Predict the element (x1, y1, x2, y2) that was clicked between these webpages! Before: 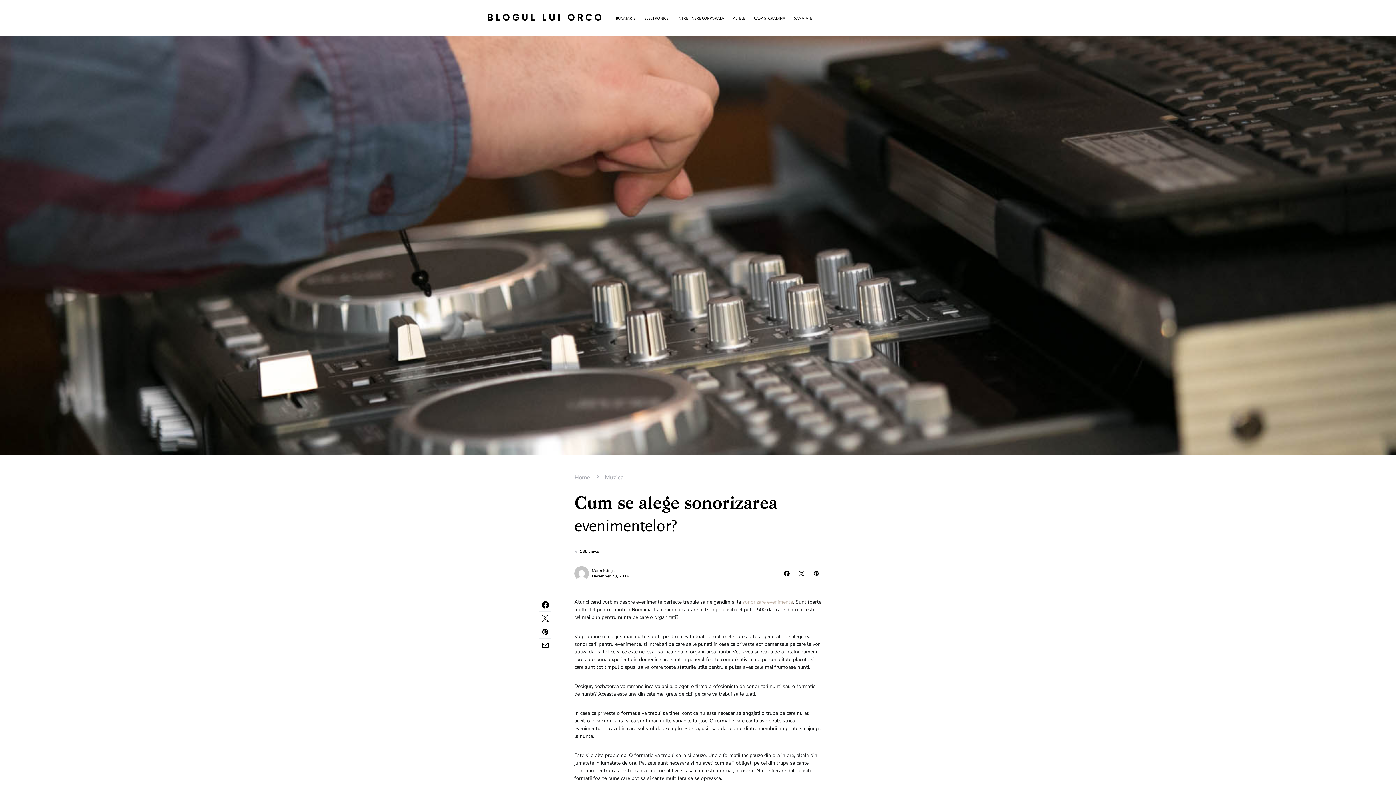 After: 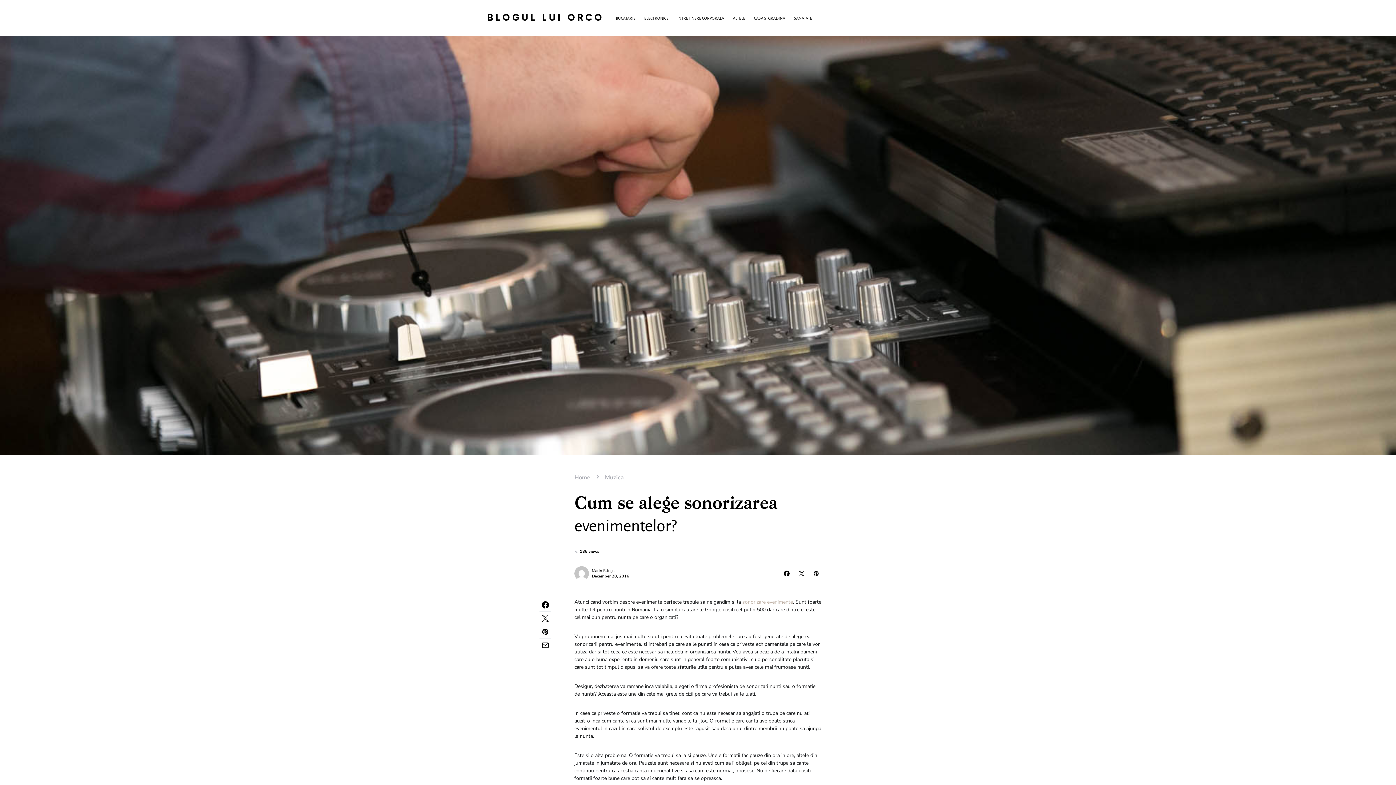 Action: bbox: (742, 598, 793, 605) label: sonorizare evenimente